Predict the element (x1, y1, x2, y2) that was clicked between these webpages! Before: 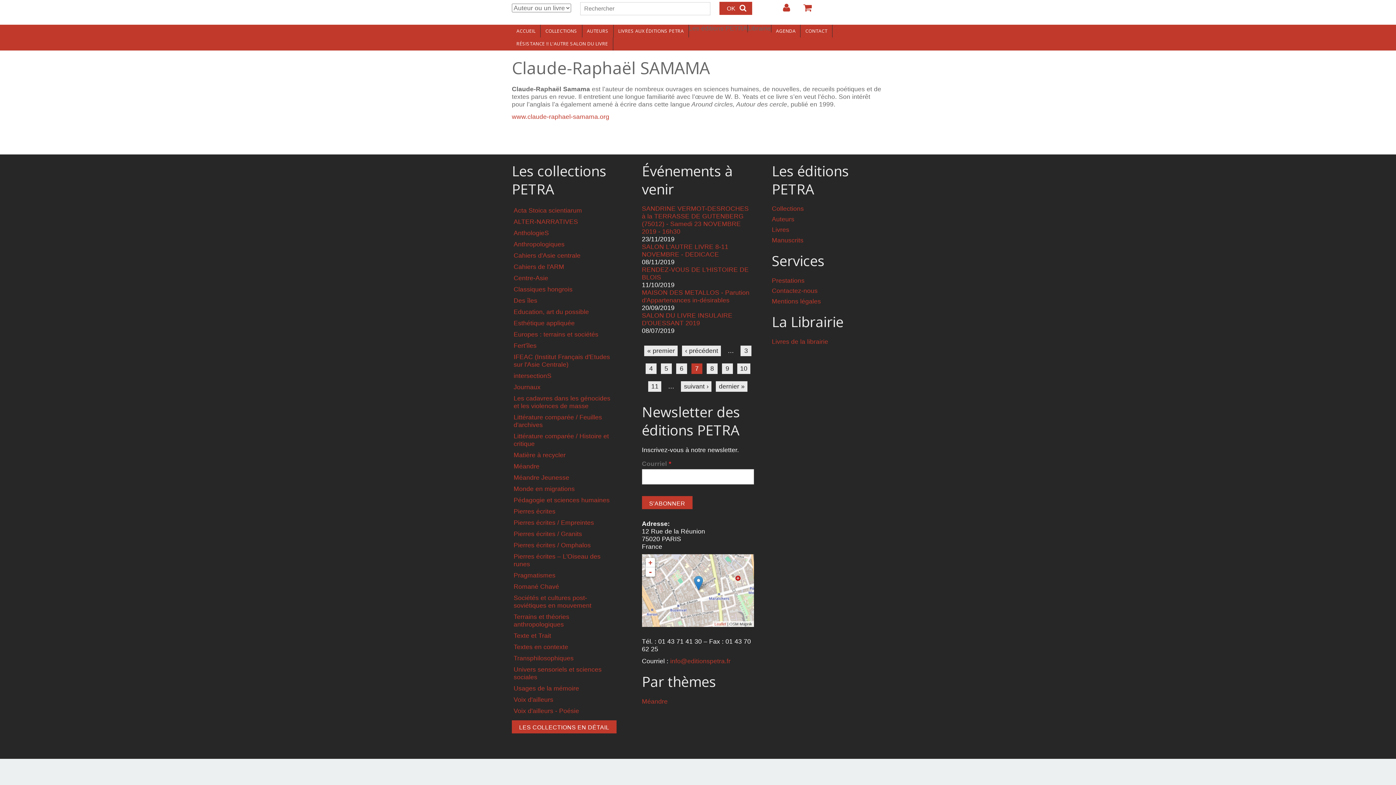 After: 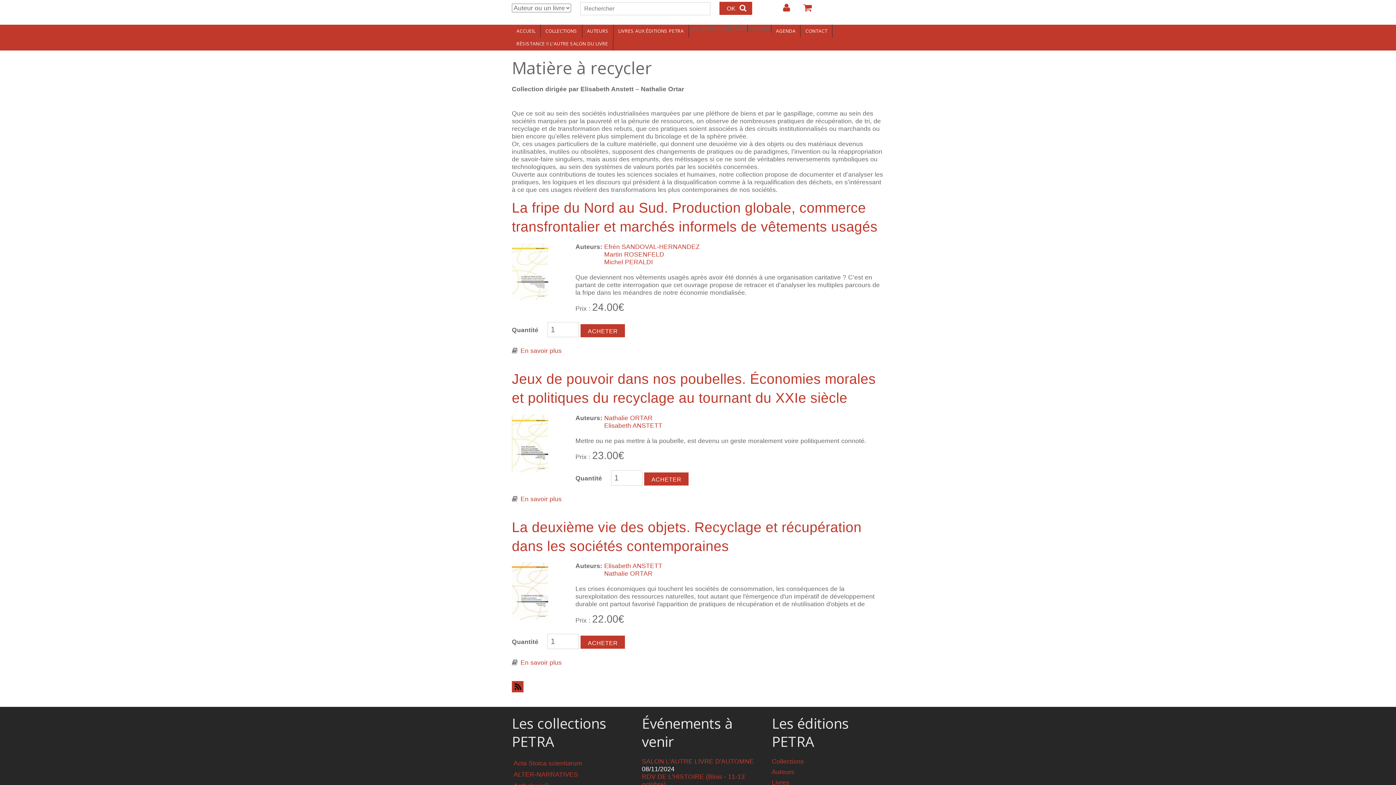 Action: bbox: (513, 451, 565, 459) label: Matière à recycler